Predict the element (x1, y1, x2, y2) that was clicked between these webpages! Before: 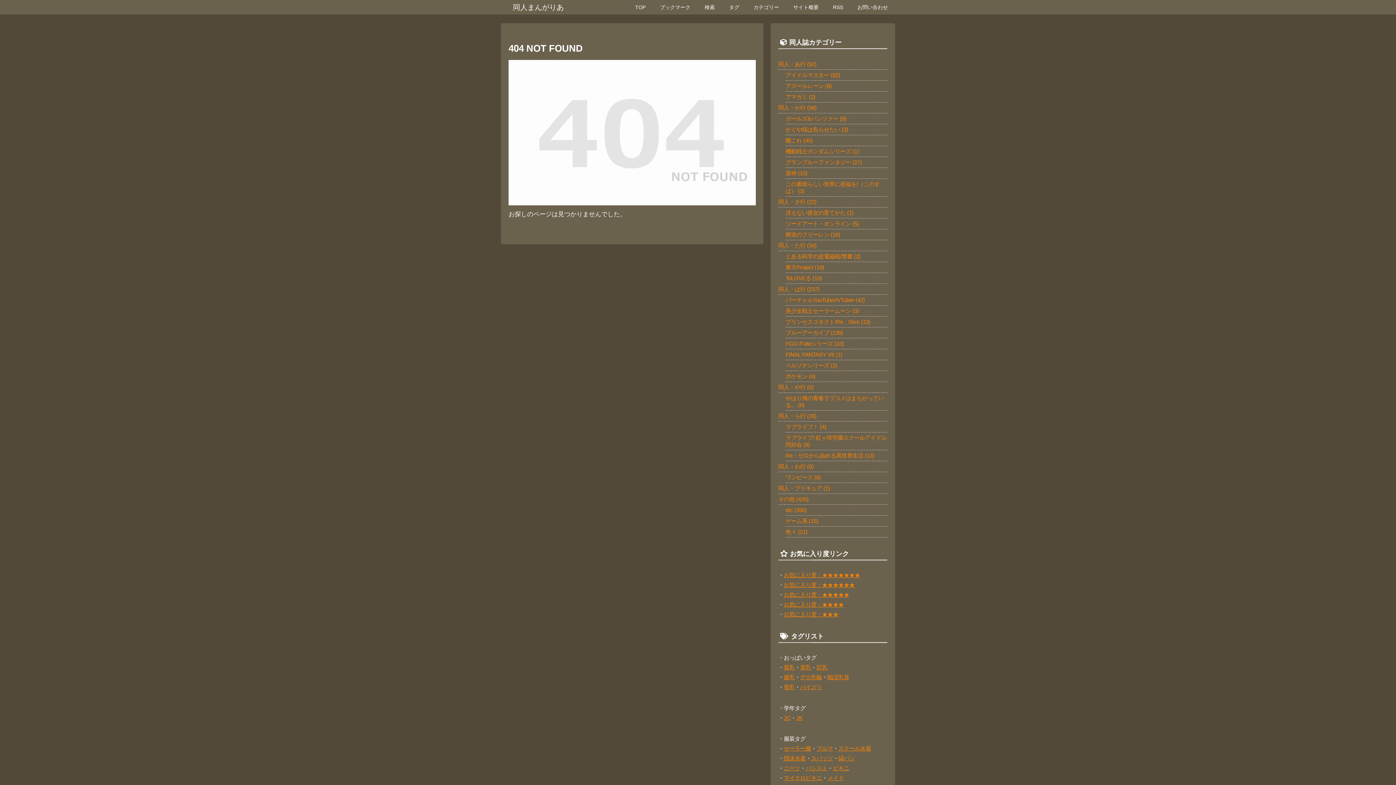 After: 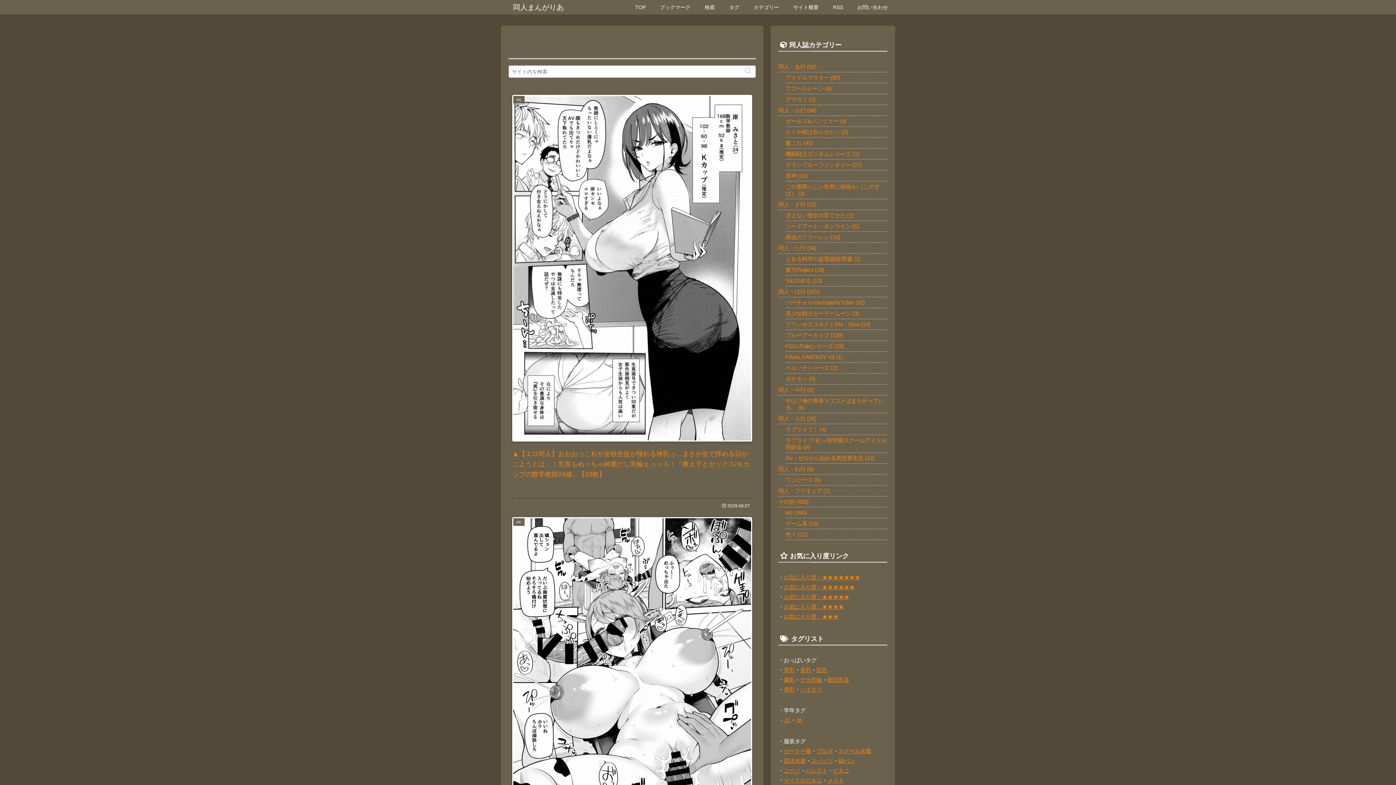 Action: bbox: (778, 494, 887, 505) label: その他 (426)